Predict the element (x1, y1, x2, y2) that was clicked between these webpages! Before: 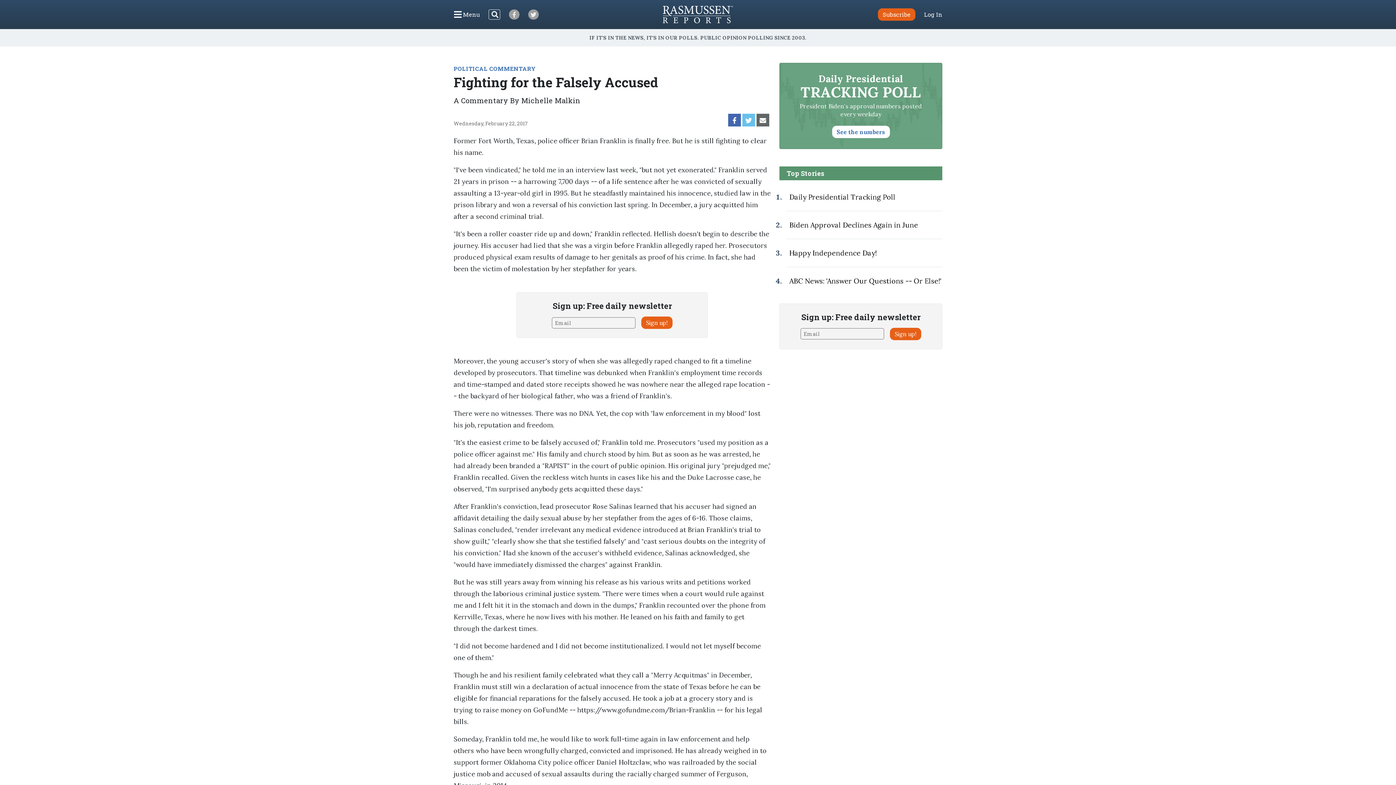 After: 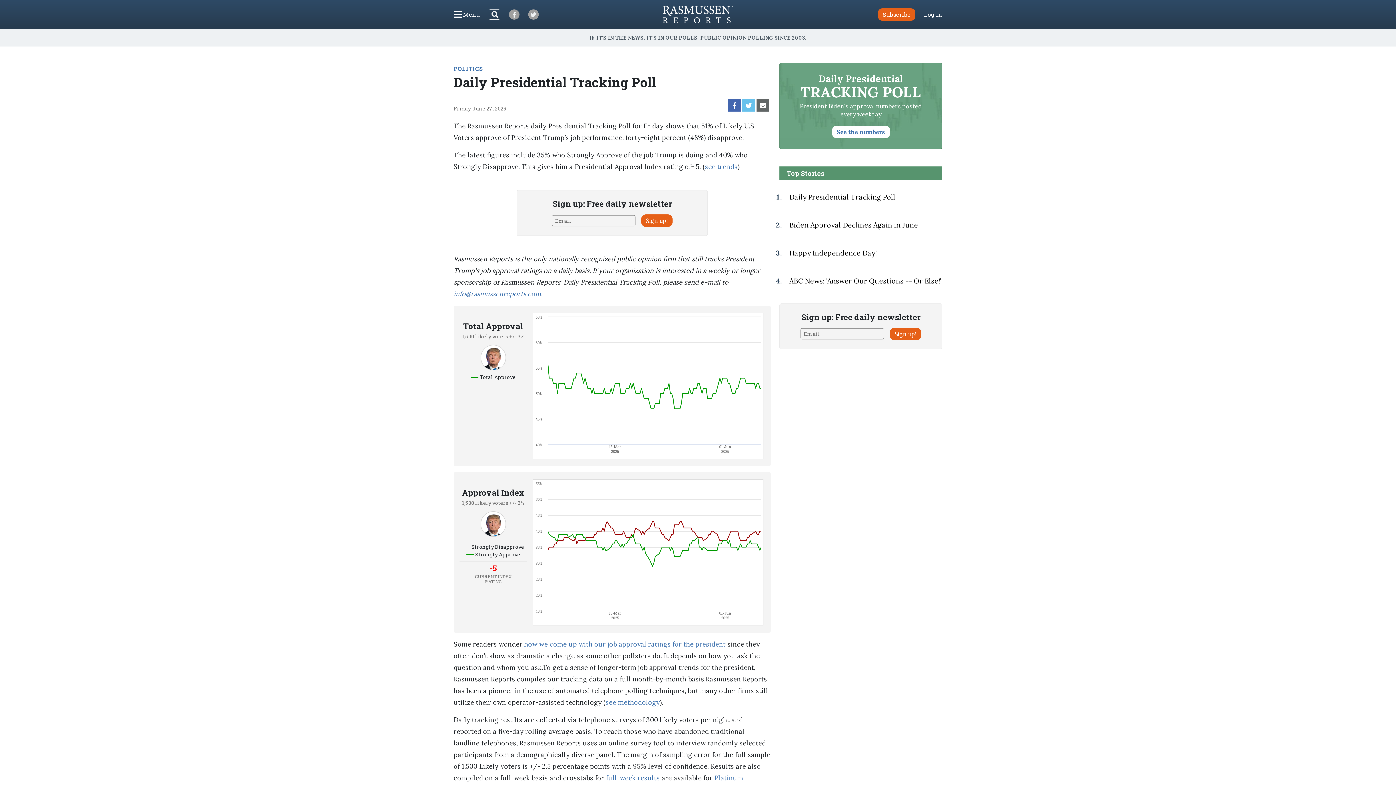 Action: label: See the numbers bbox: (832, 125, 890, 138)